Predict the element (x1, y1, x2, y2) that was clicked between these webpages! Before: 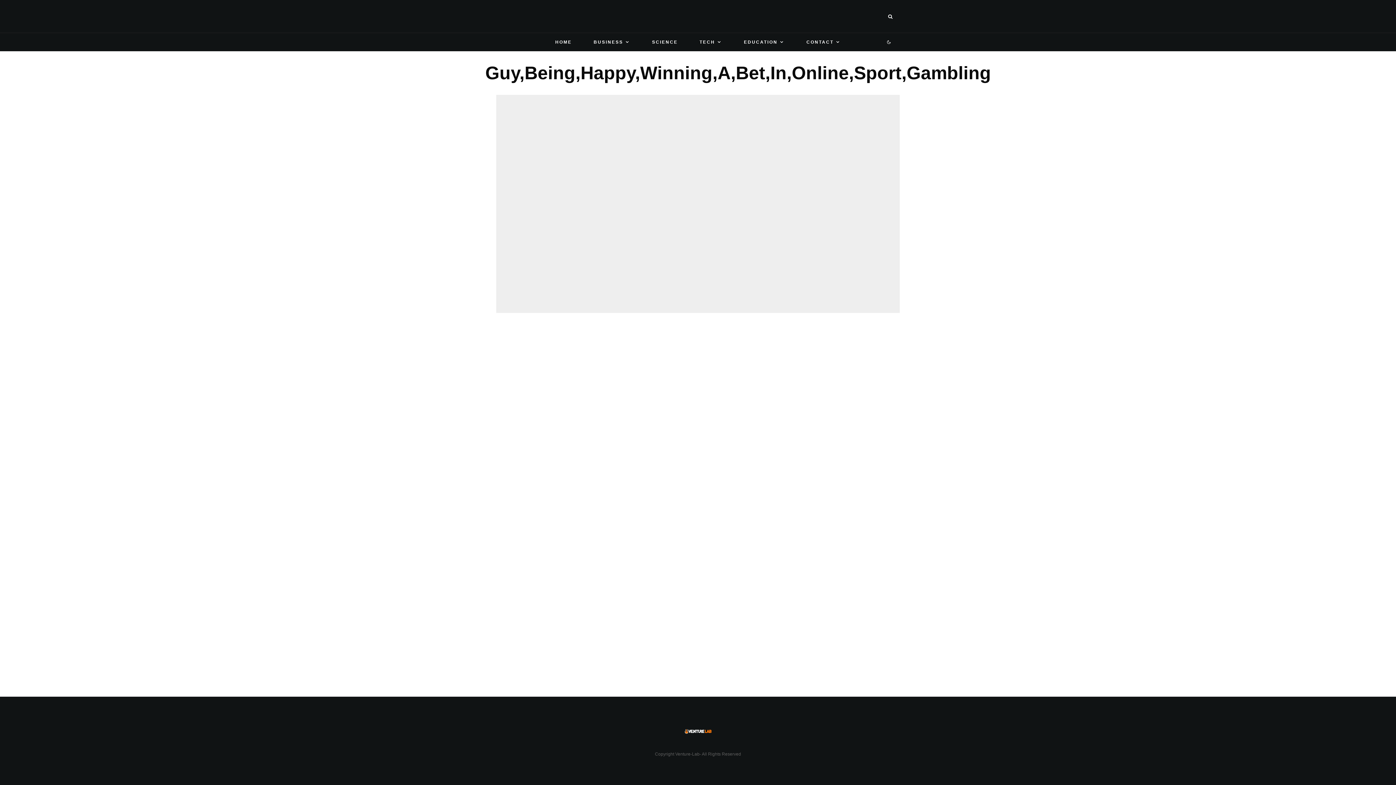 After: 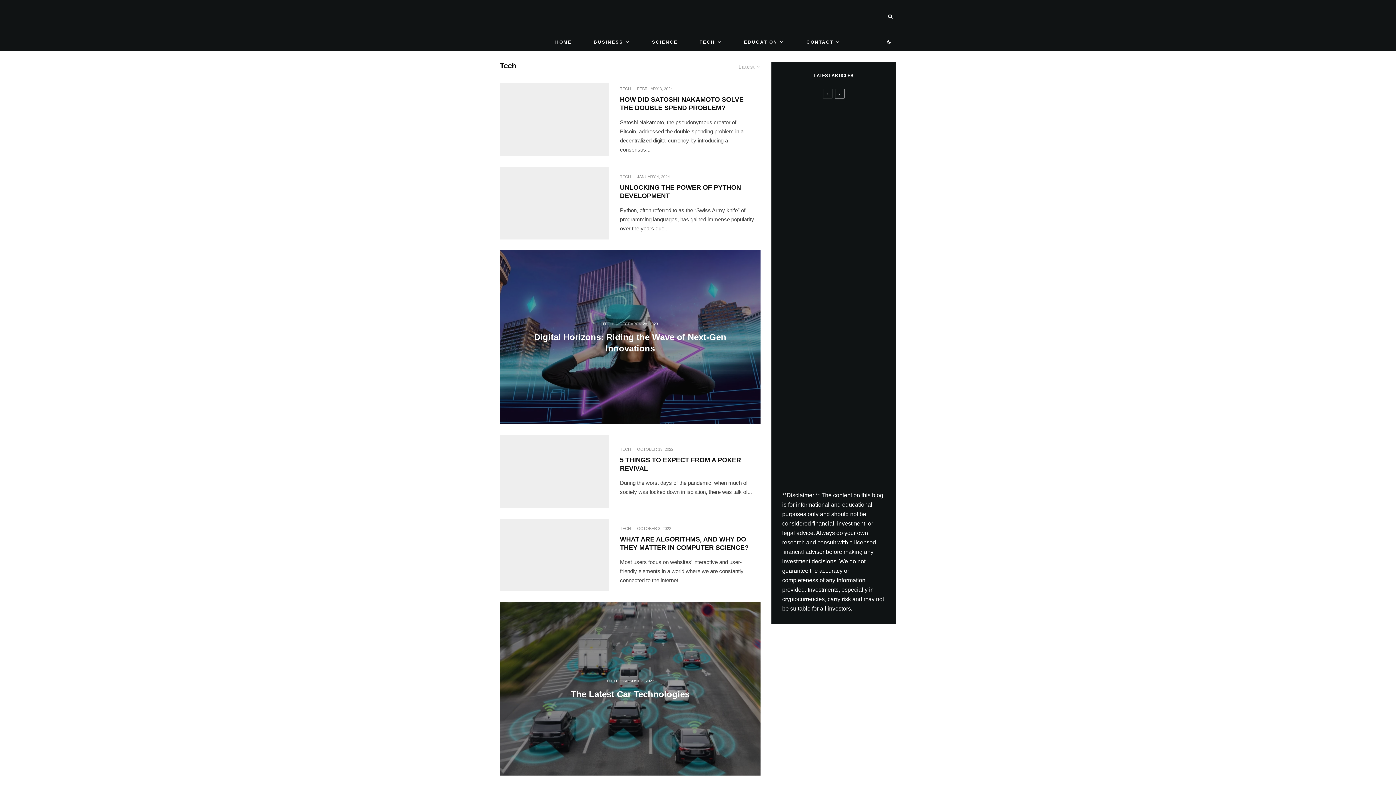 Action: bbox: (688, 33, 733, 51) label: TECH